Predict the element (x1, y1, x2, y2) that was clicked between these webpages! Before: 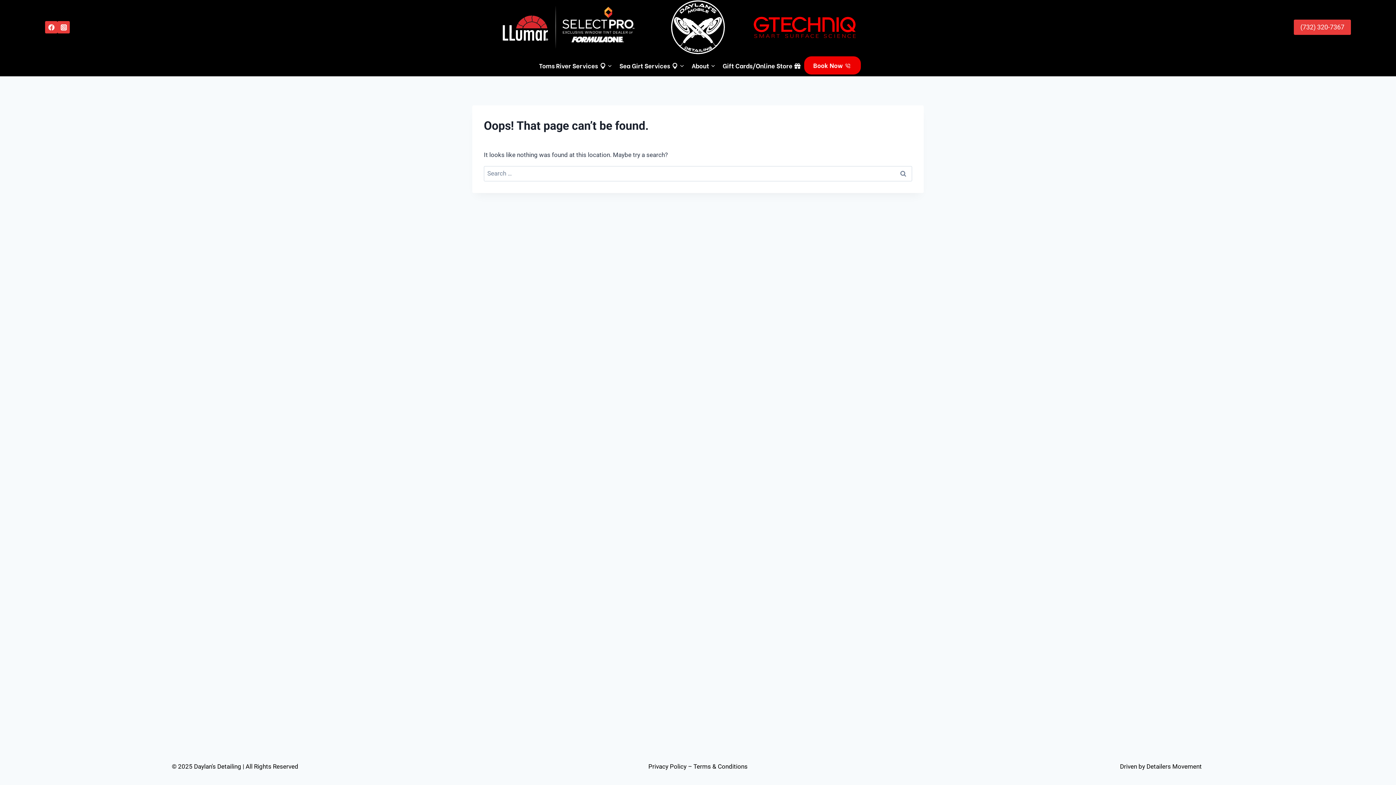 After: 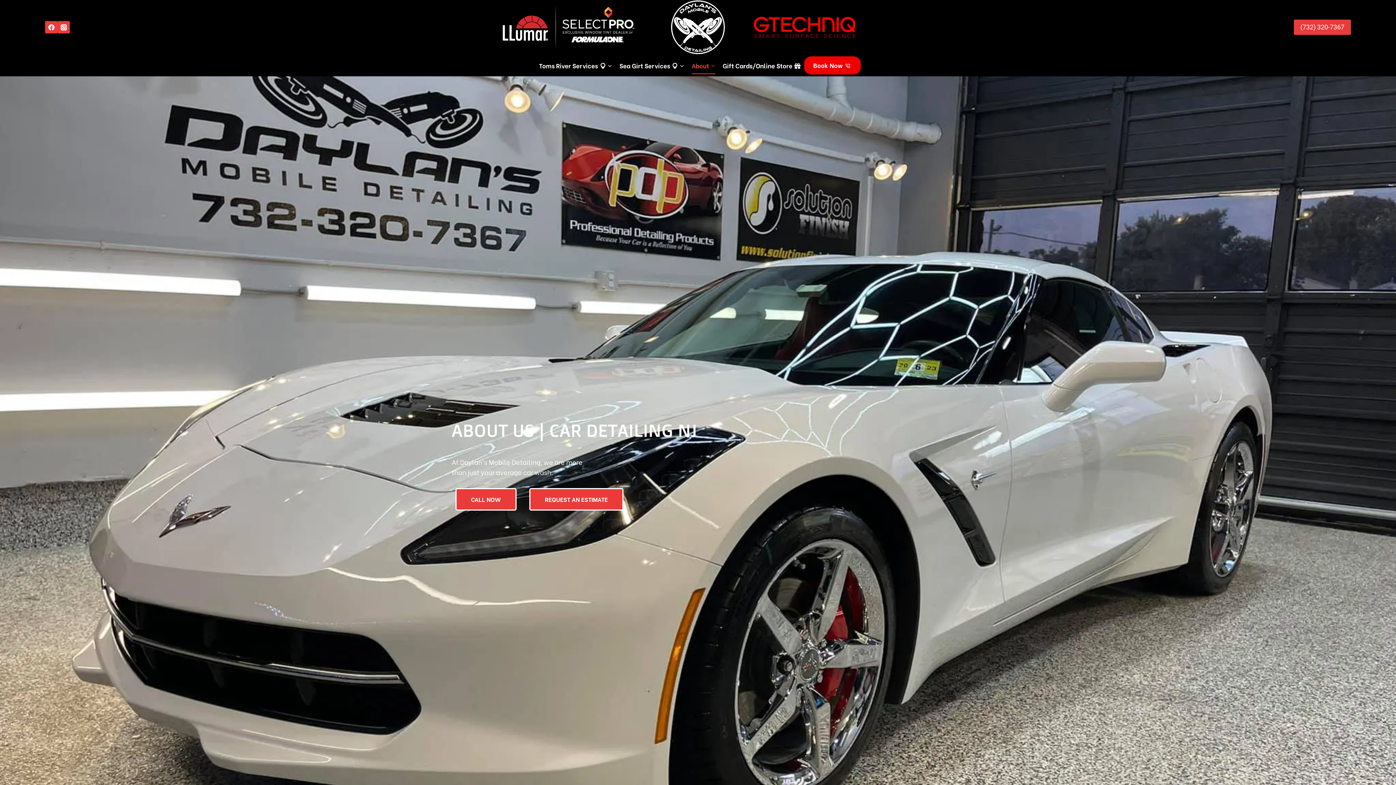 Action: label: About bbox: (688, 56, 719, 74)